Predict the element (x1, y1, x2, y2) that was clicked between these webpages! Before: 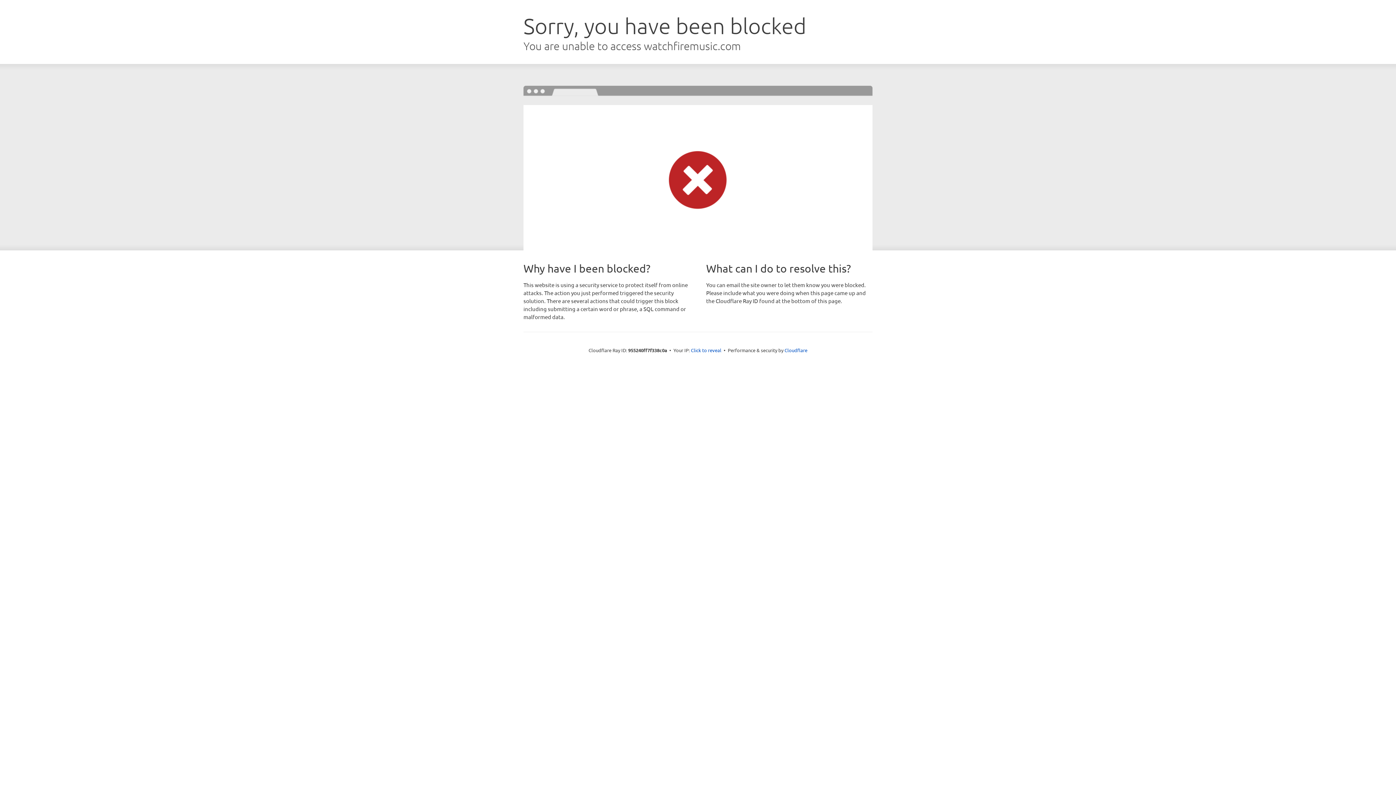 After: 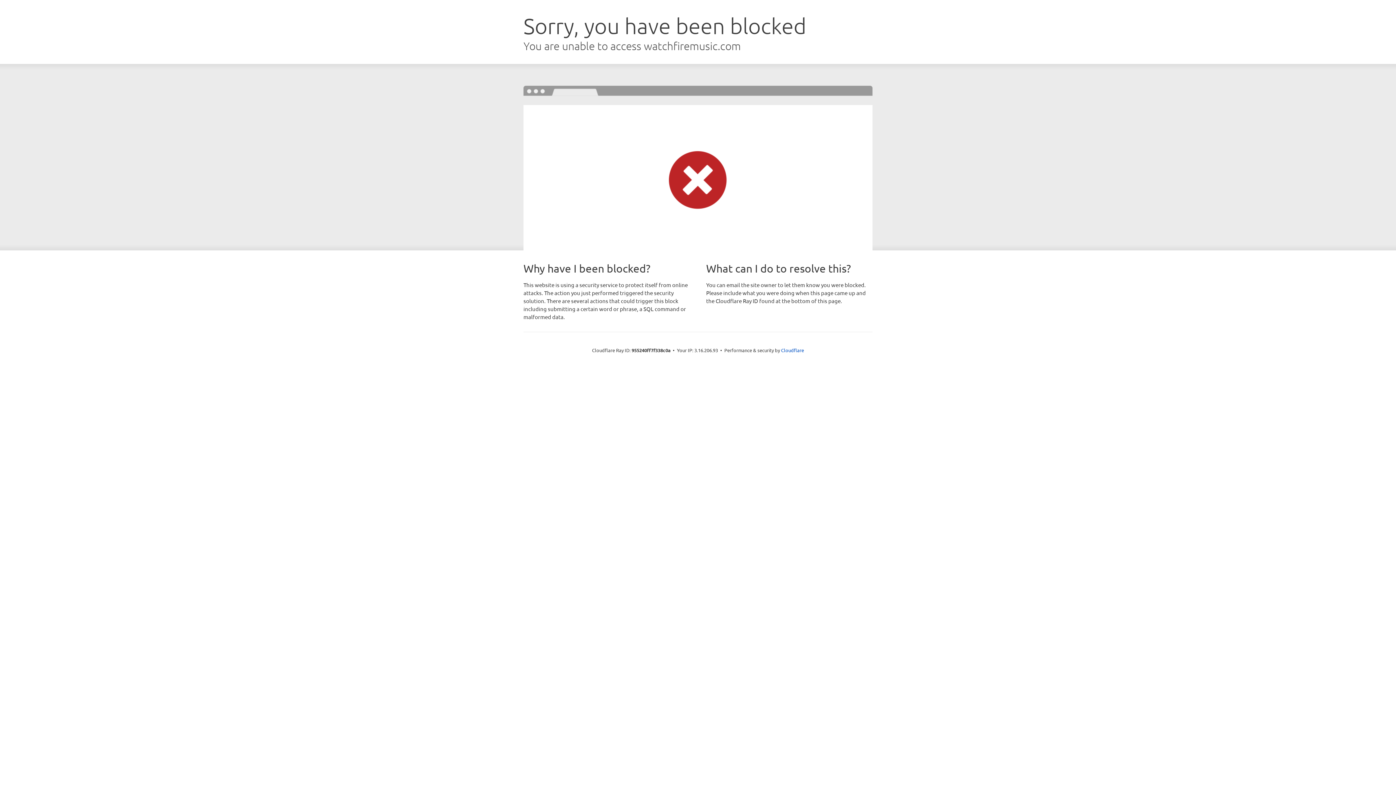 Action: label: Click to reveal bbox: (691, 346, 721, 353)